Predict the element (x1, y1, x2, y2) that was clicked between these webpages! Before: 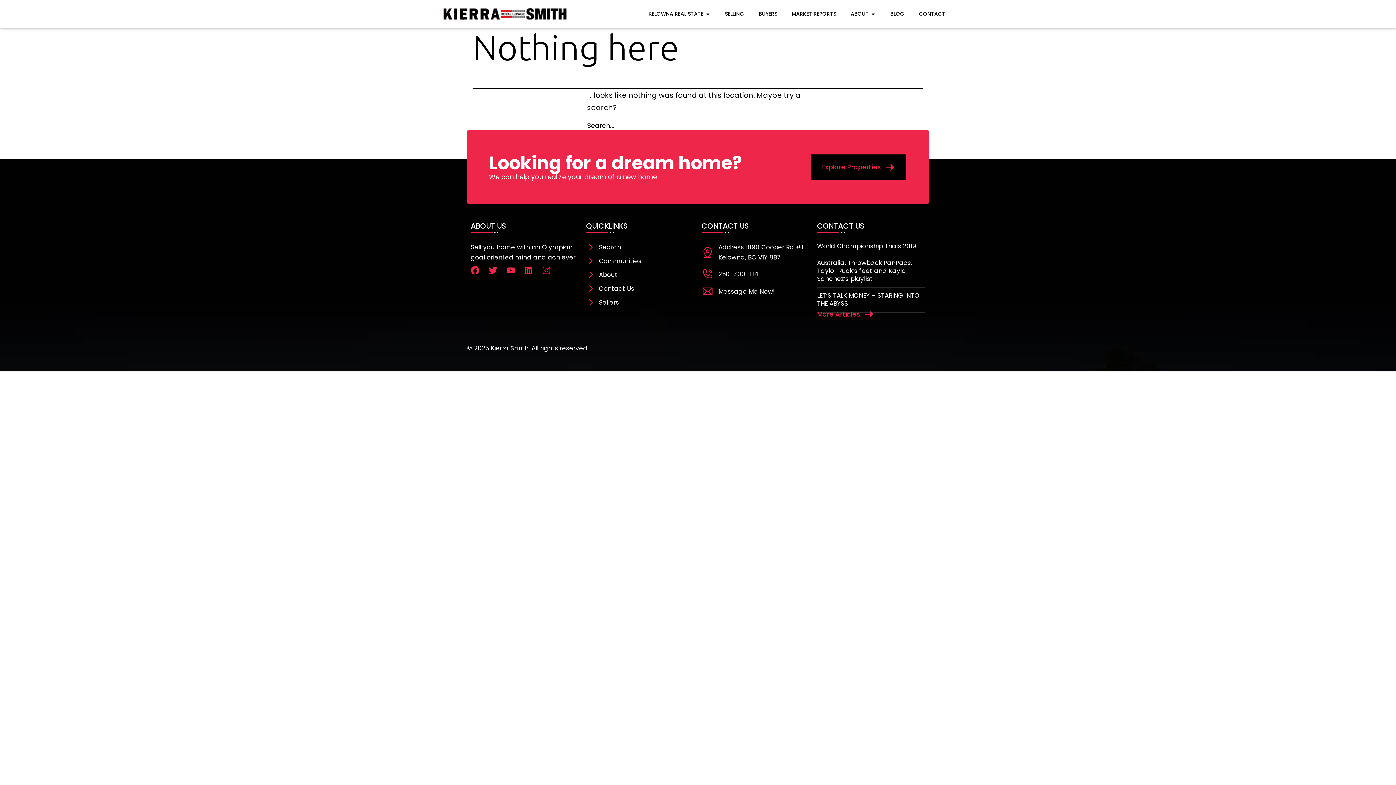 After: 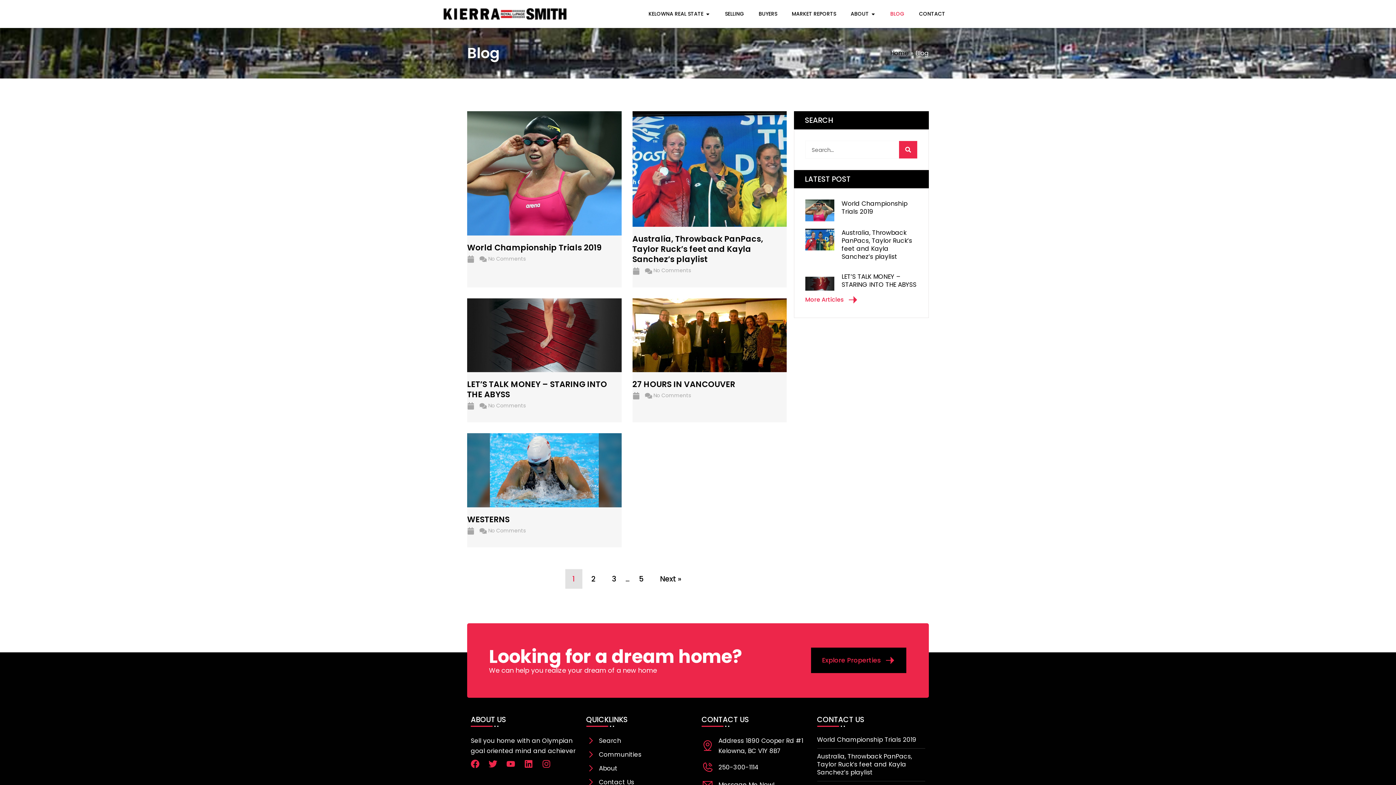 Action: bbox: (890, 10, 904, 17) label: BLOG